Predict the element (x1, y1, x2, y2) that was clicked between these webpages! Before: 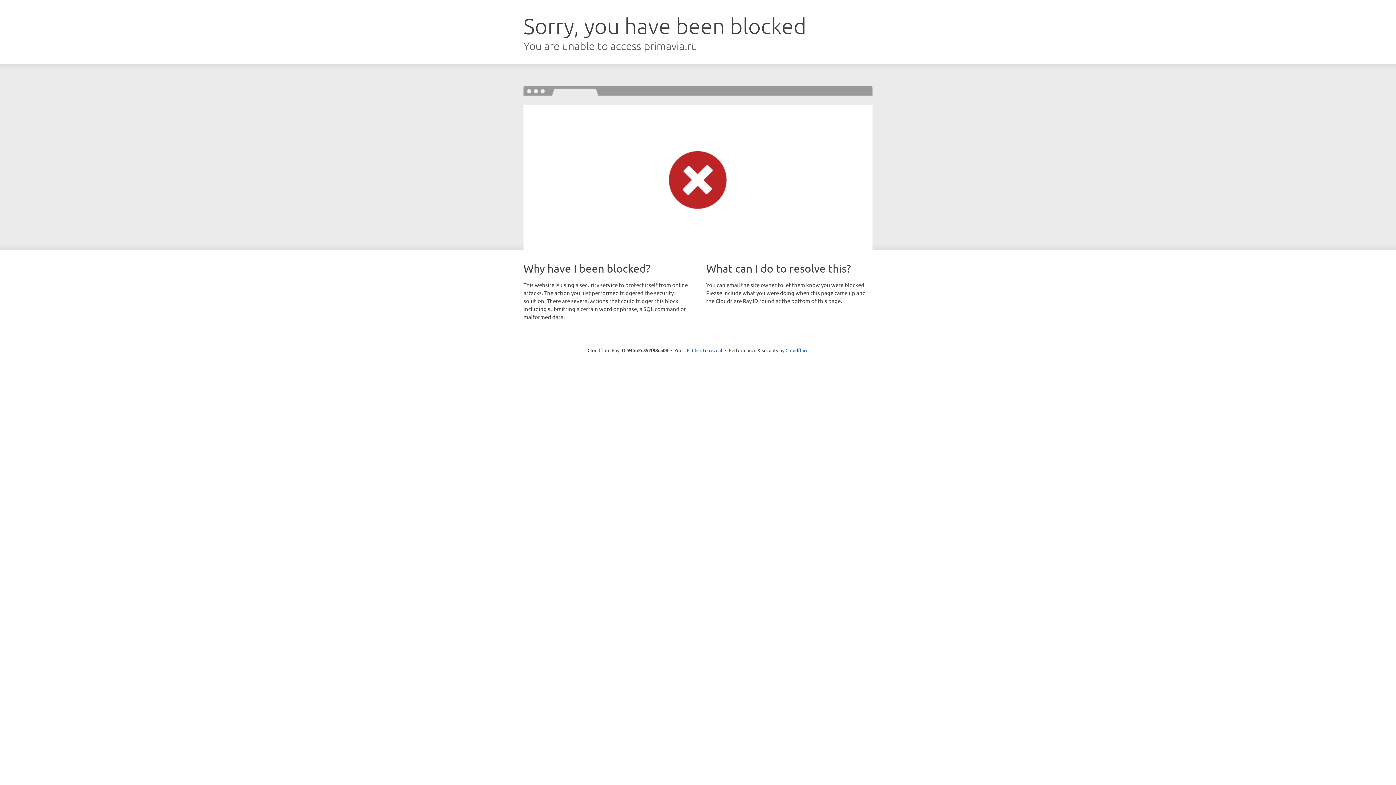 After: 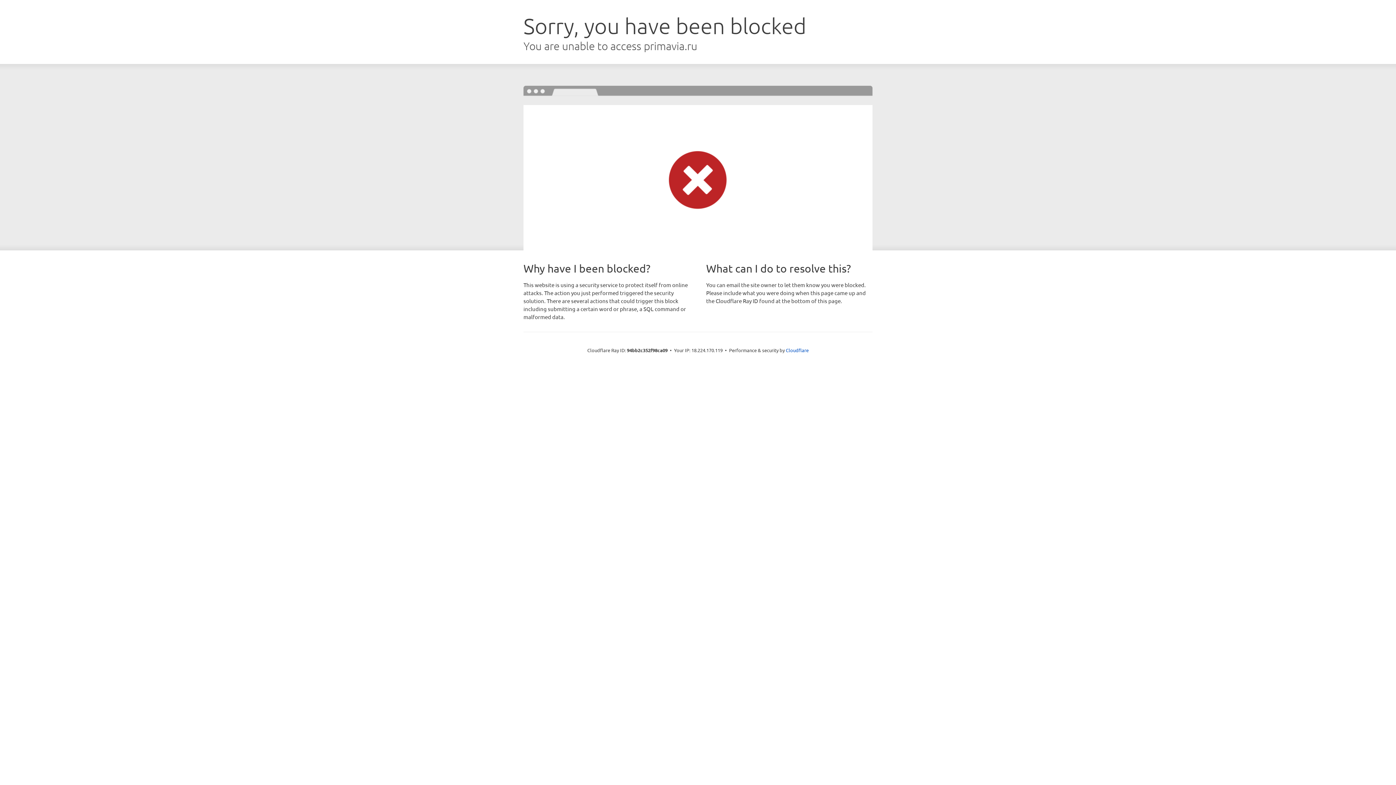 Action: label: Click to reveal bbox: (692, 346, 722, 353)